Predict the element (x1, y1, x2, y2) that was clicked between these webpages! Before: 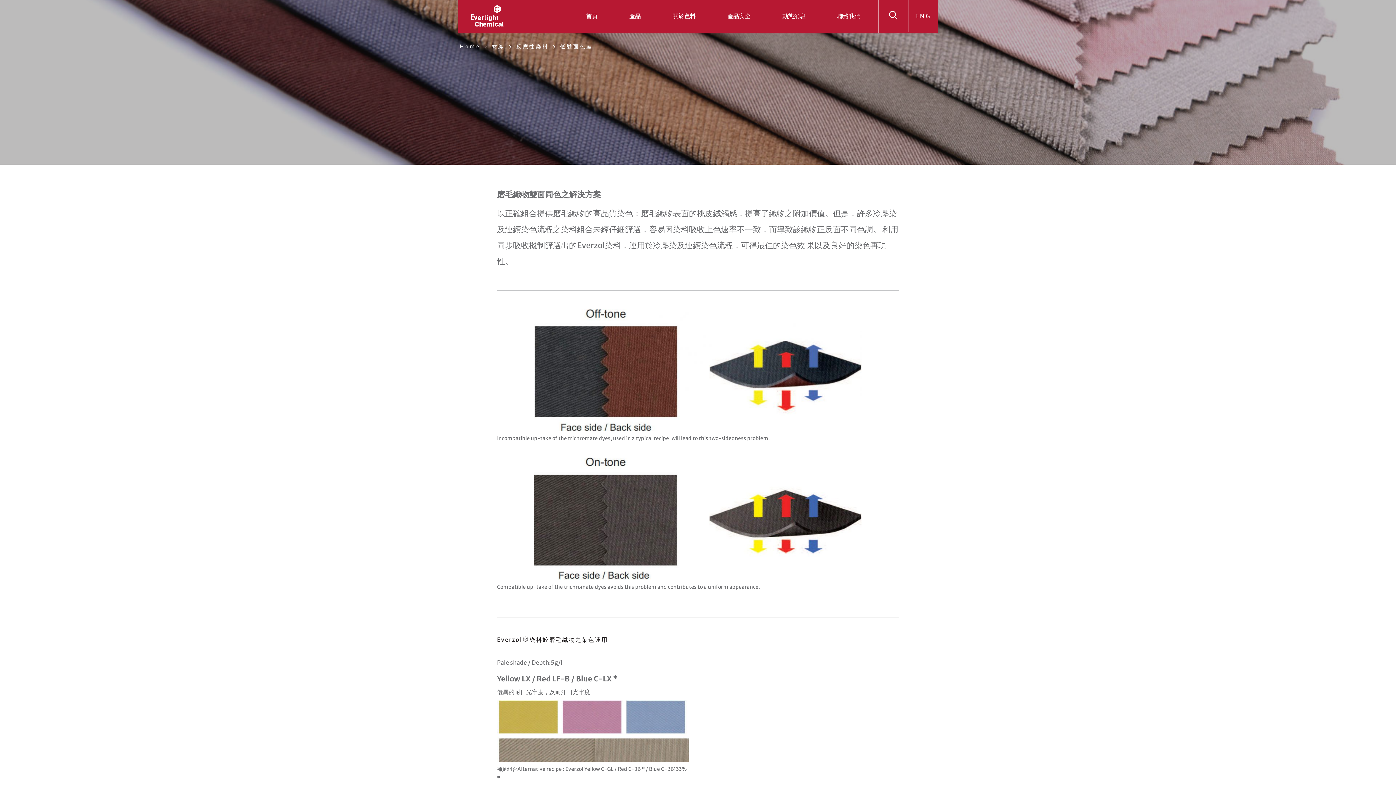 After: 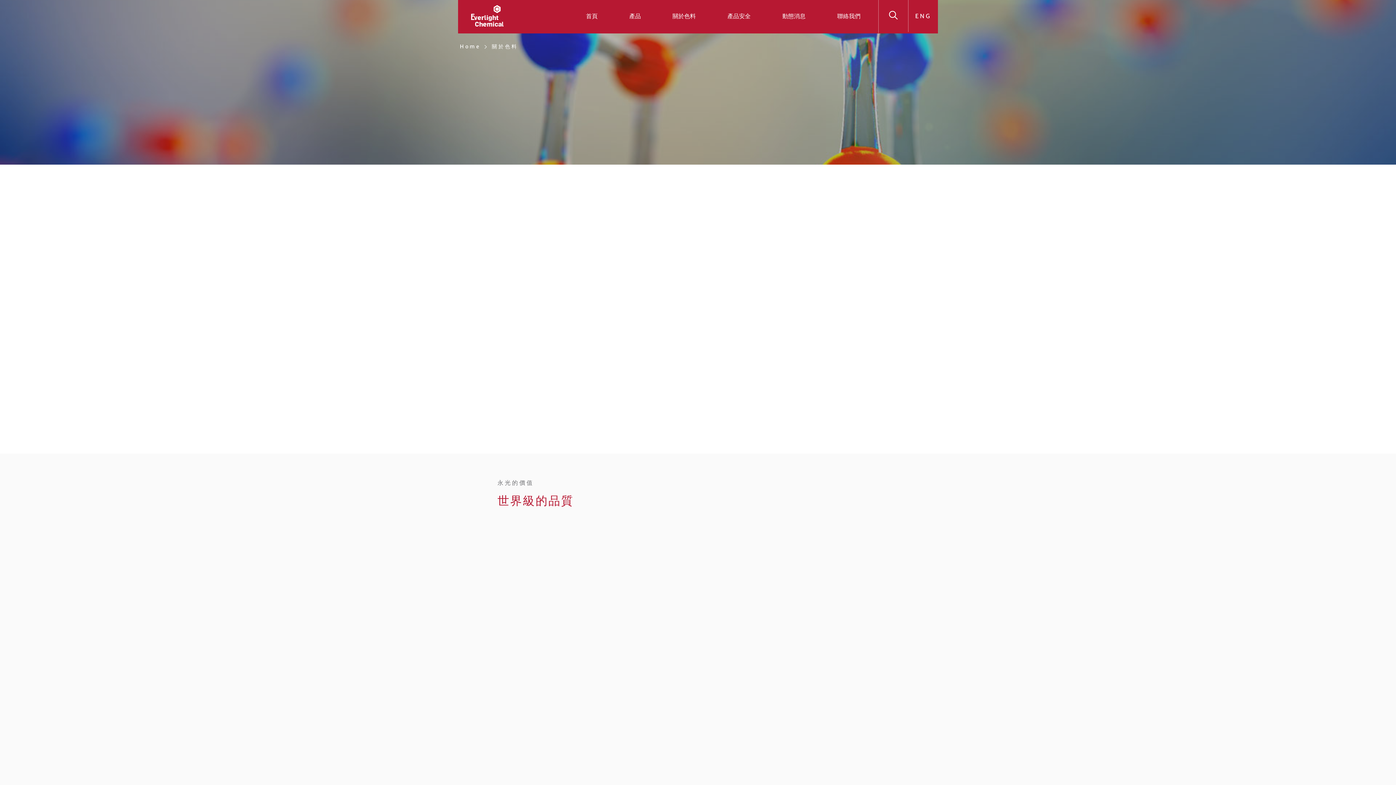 Action: bbox: (672, 11, 696, 26) label: 關於色料